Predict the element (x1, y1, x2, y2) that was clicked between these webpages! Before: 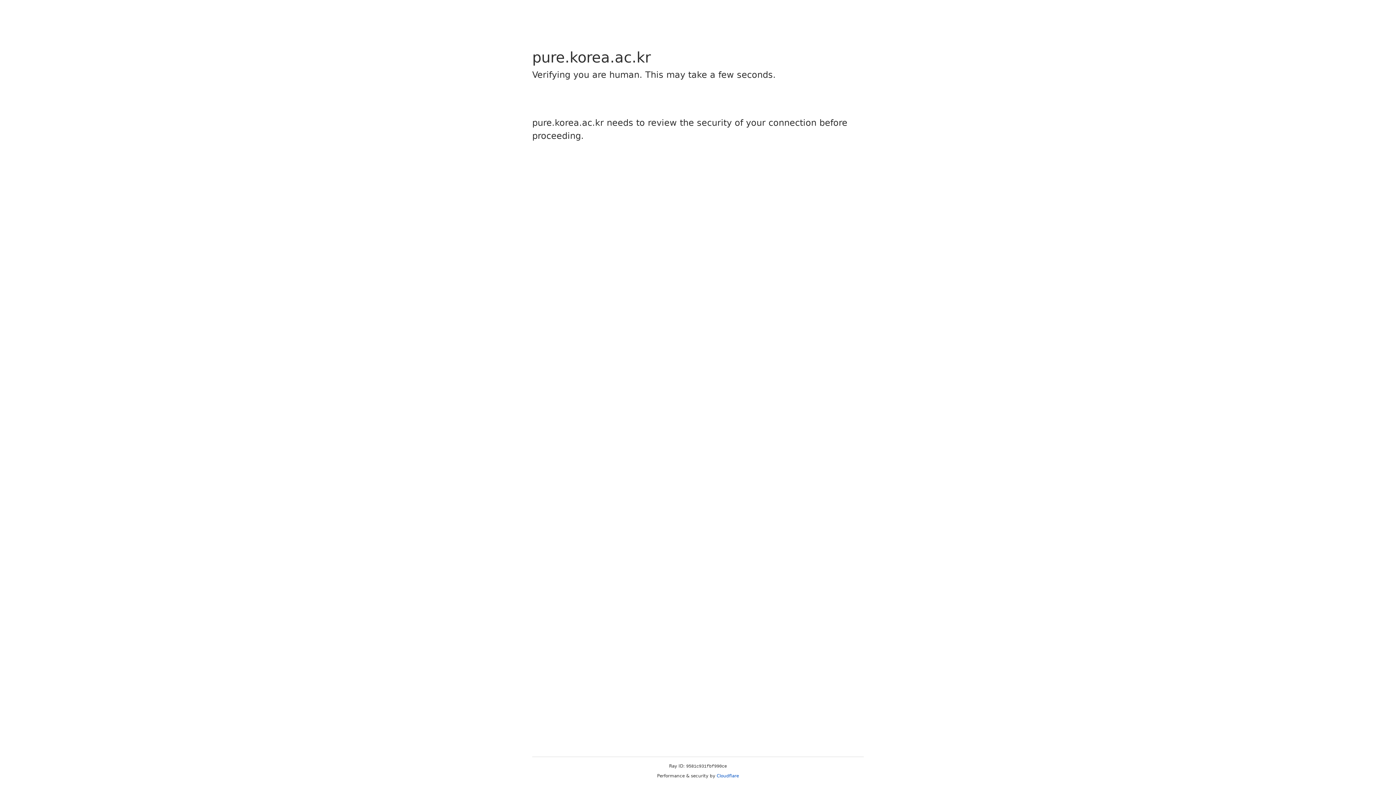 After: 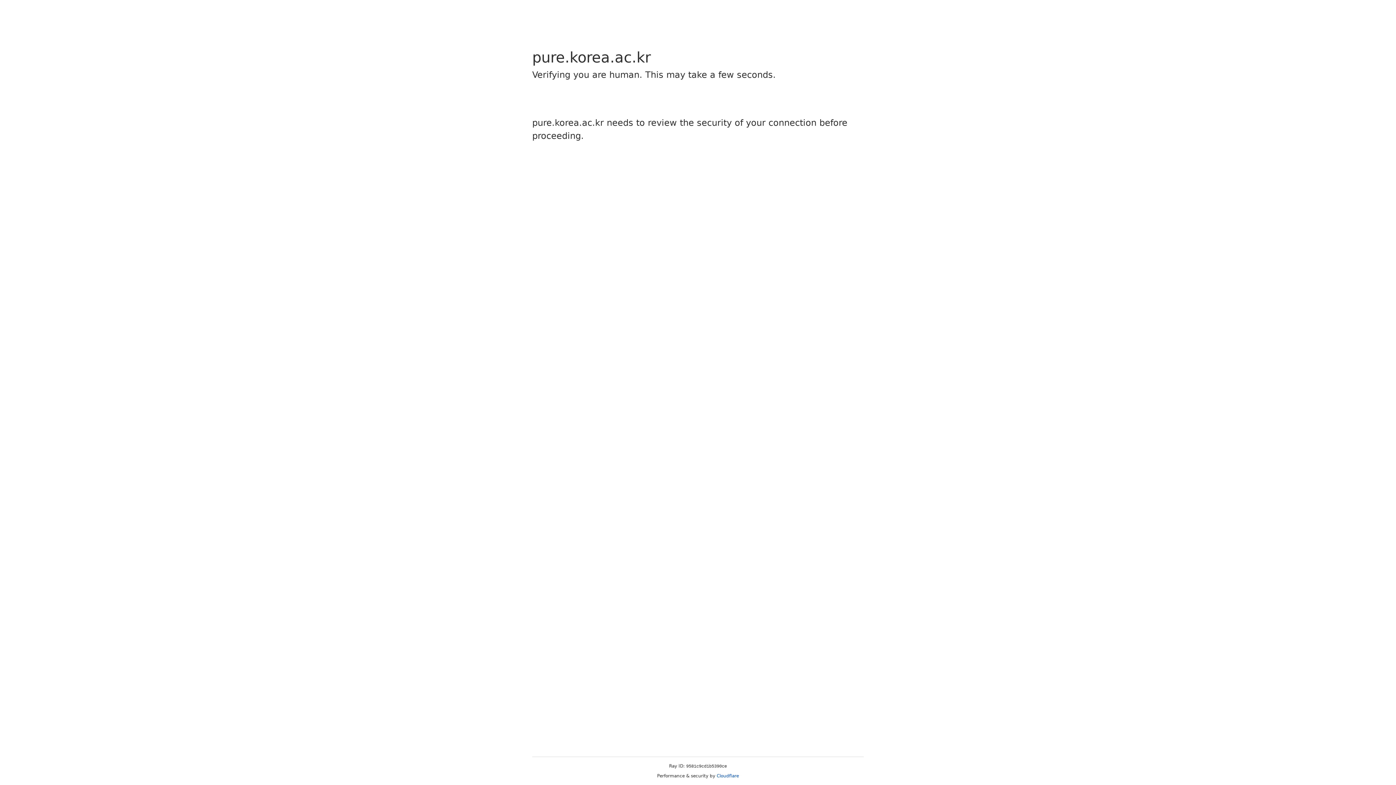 Action: label: Cloudflare bbox: (716, 773, 739, 778)